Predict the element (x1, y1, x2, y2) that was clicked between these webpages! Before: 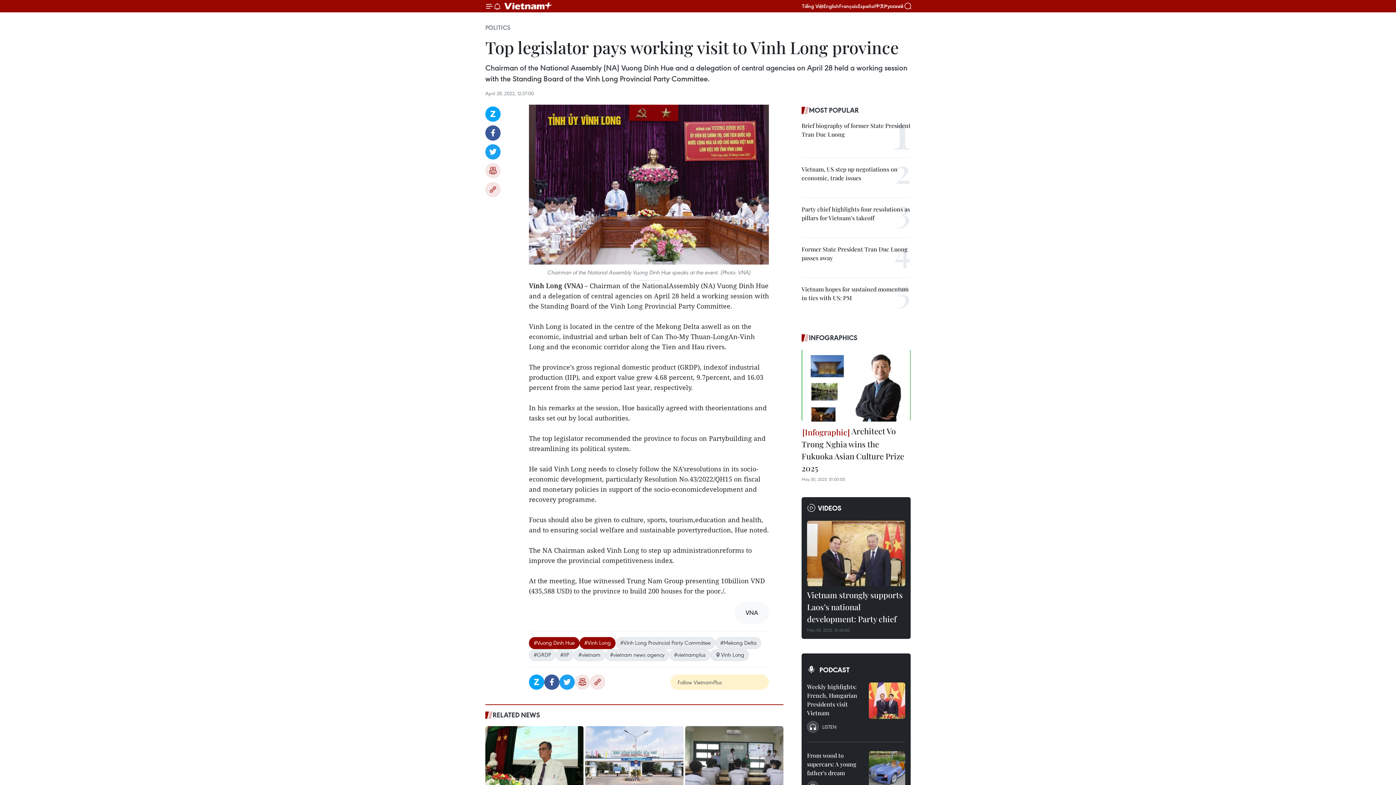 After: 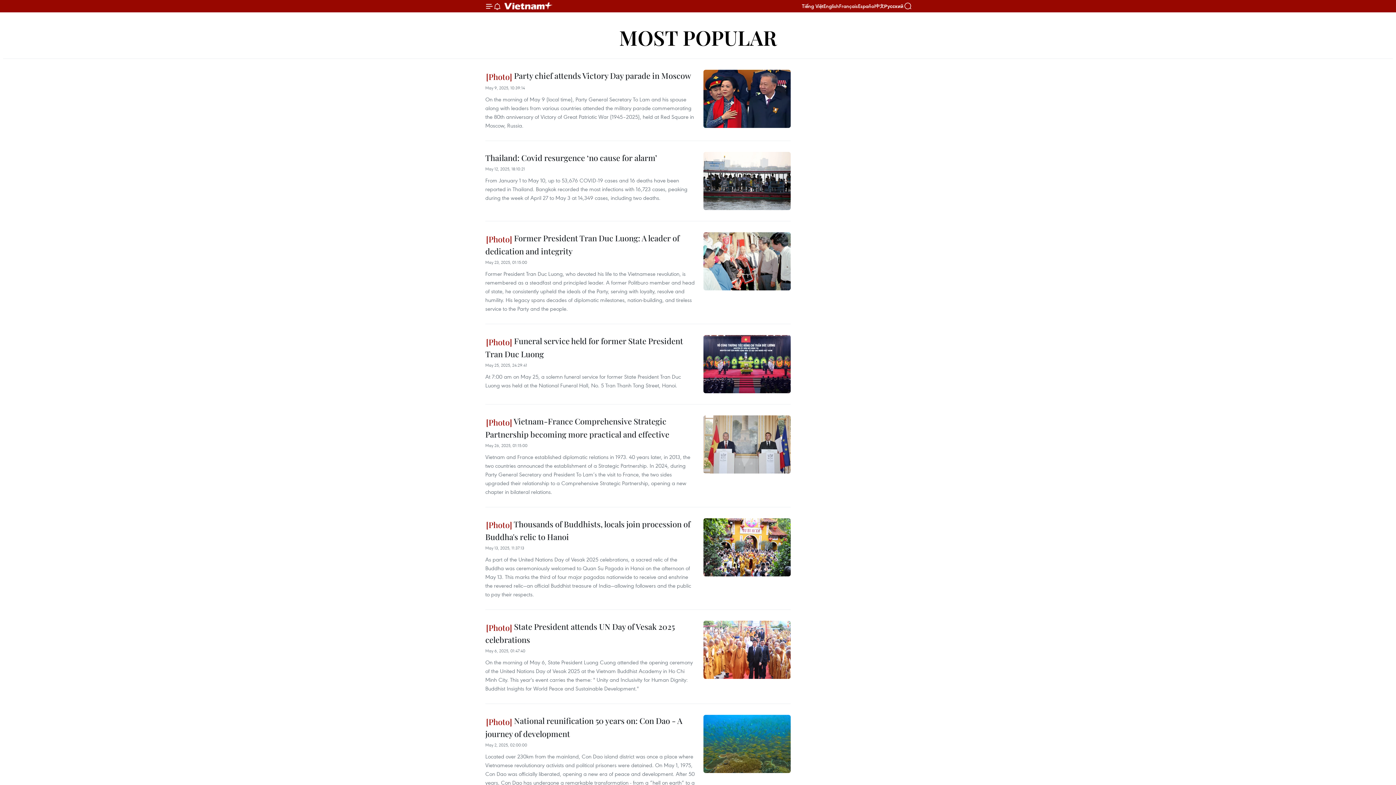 Action: label: MOST POPULAR bbox: (801, 104, 910, 115)